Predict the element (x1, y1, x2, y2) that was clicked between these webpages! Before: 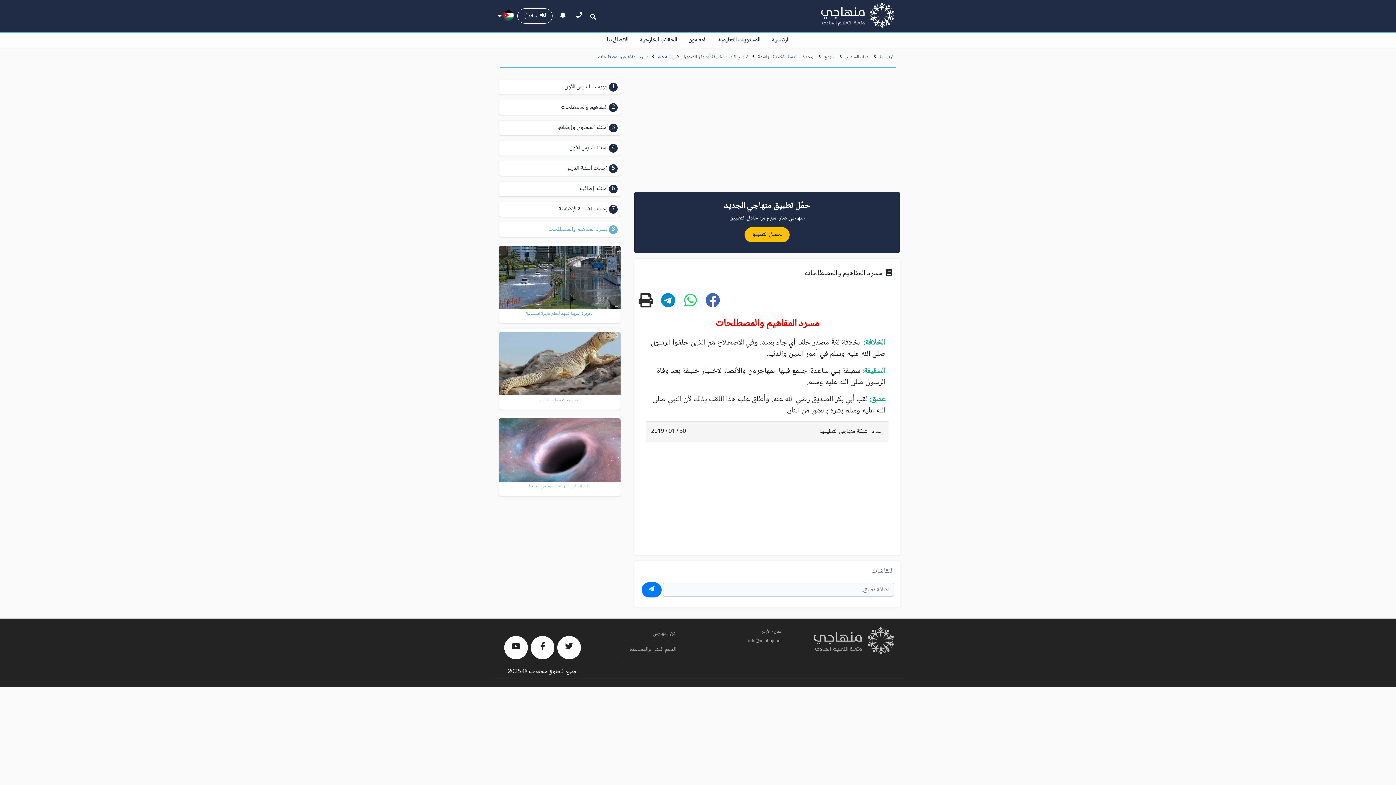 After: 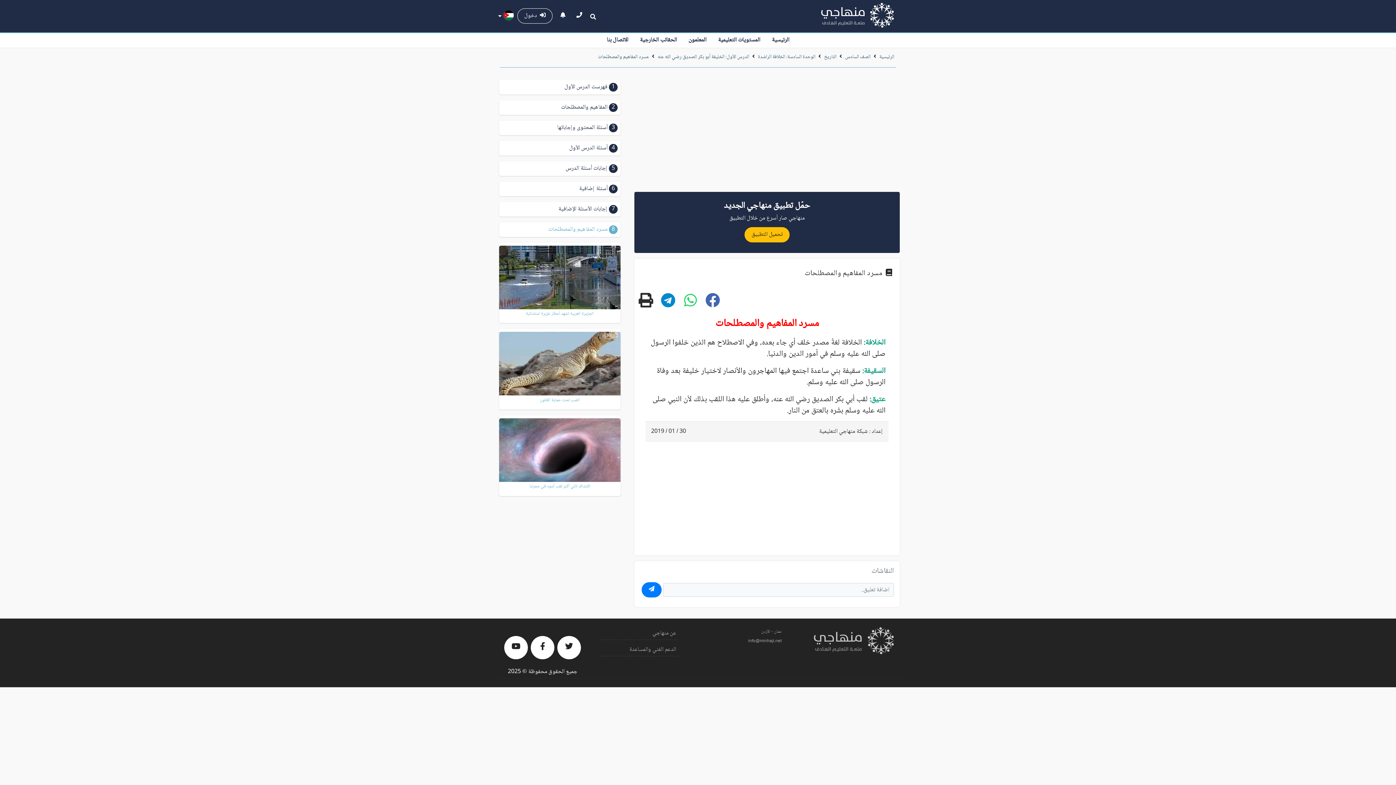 Action: bbox: (661, 290, 675, 314)